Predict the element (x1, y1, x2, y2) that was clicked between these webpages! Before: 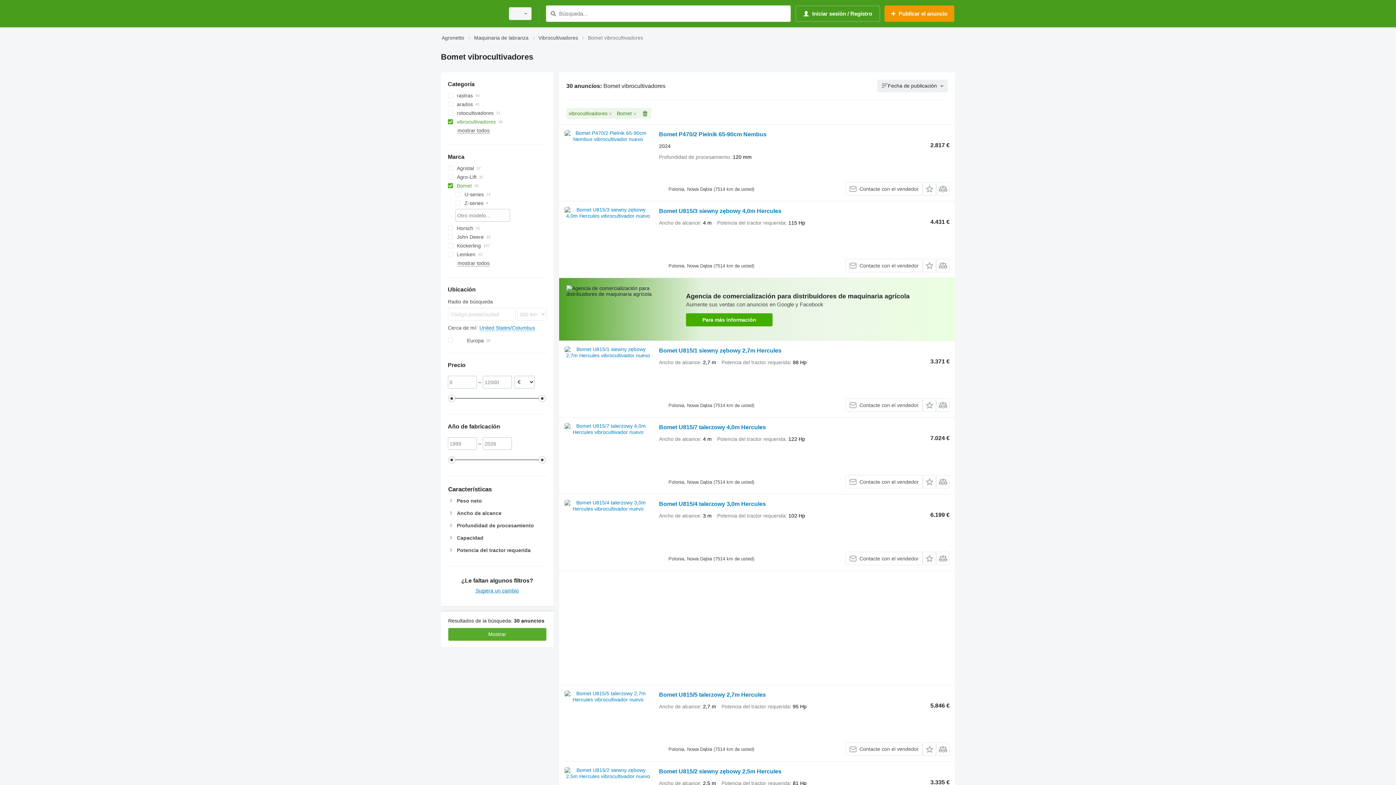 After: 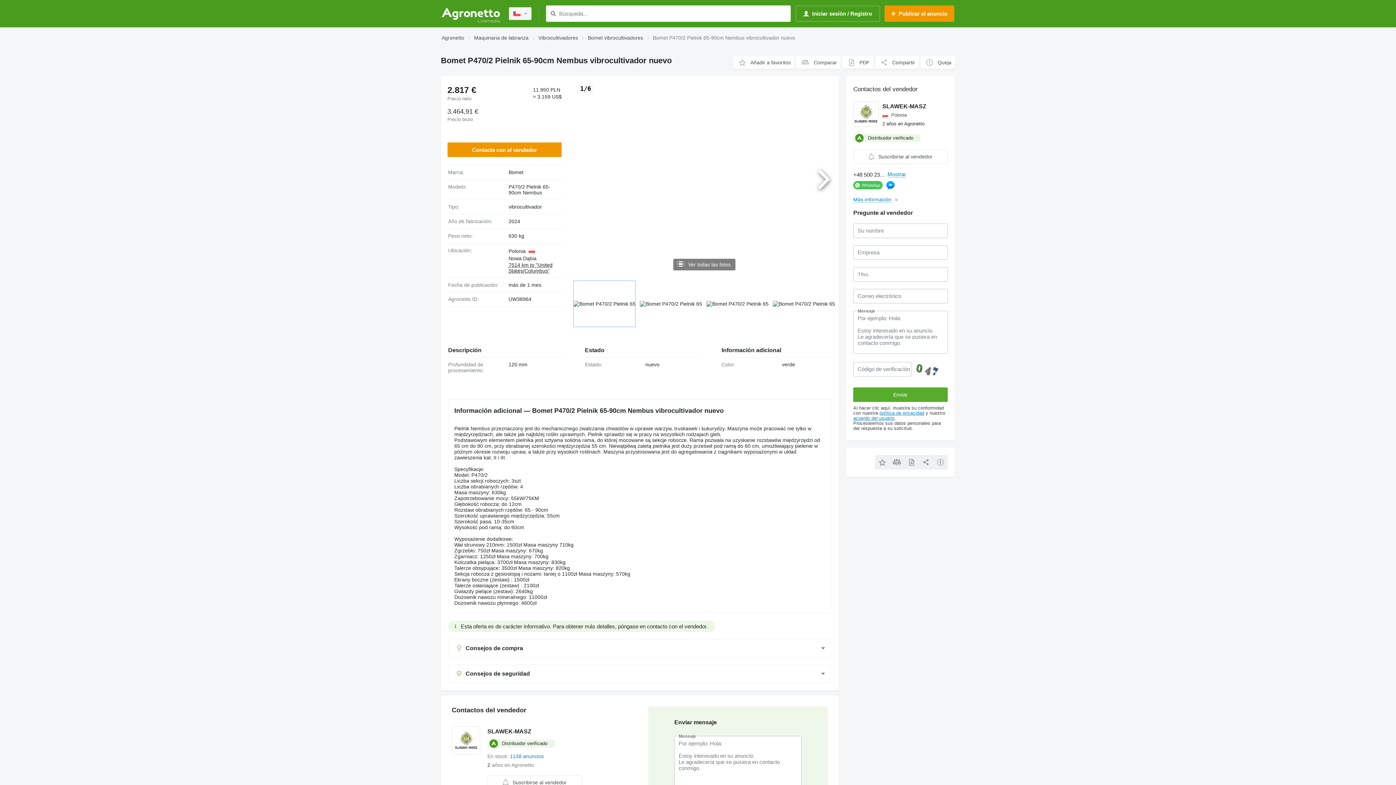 Action: bbox: (564, 130, 651, 195)